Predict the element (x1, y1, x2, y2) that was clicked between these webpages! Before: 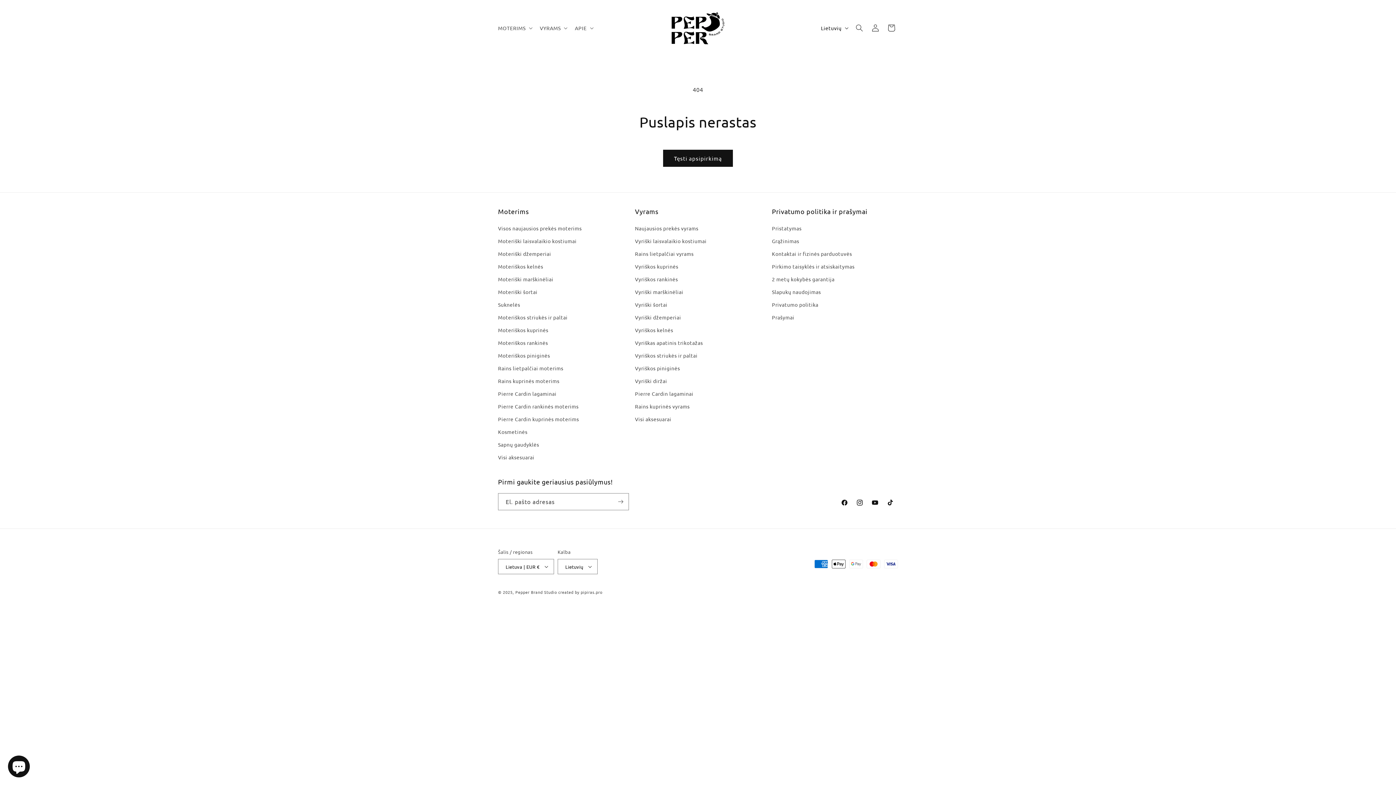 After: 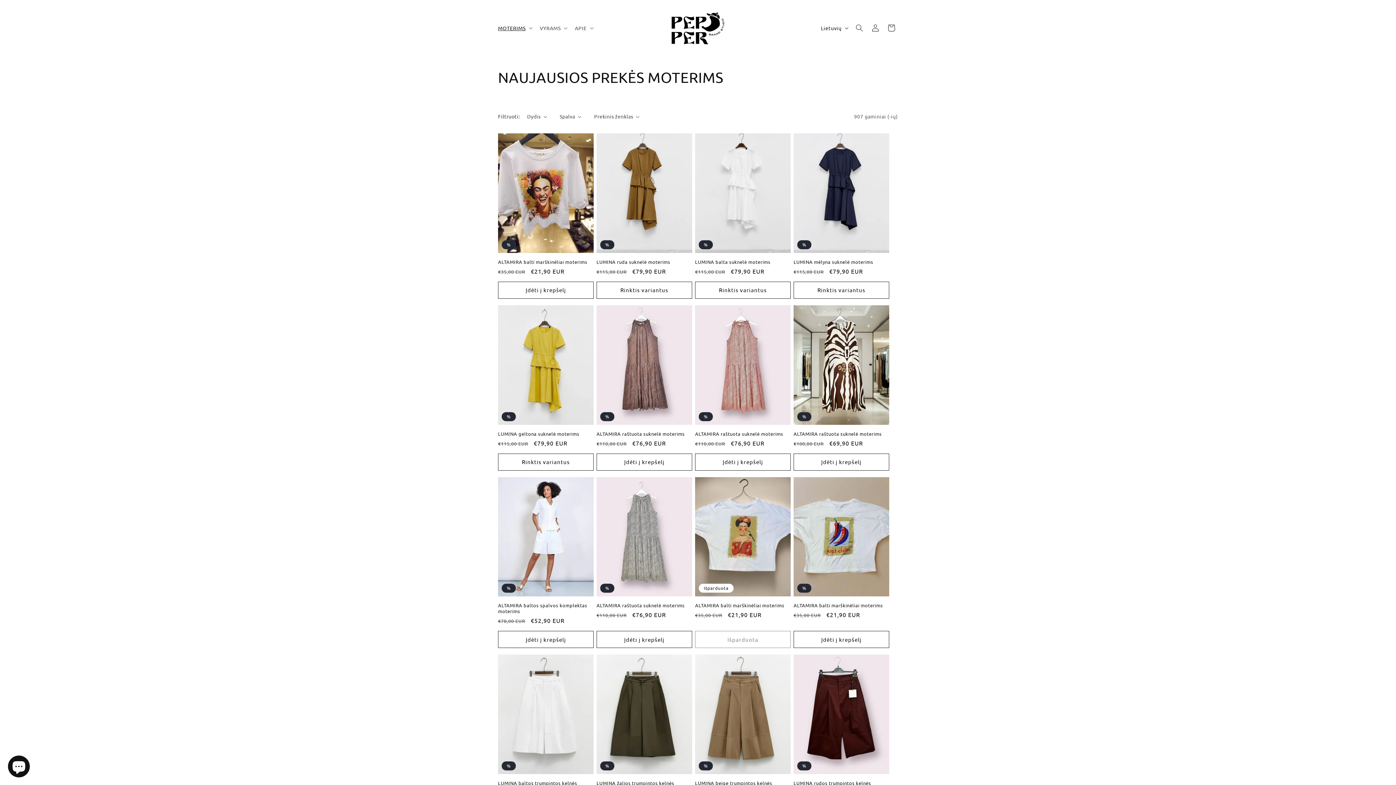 Action: label: Visos naujausios prekės moterims bbox: (498, 224, 581, 234)